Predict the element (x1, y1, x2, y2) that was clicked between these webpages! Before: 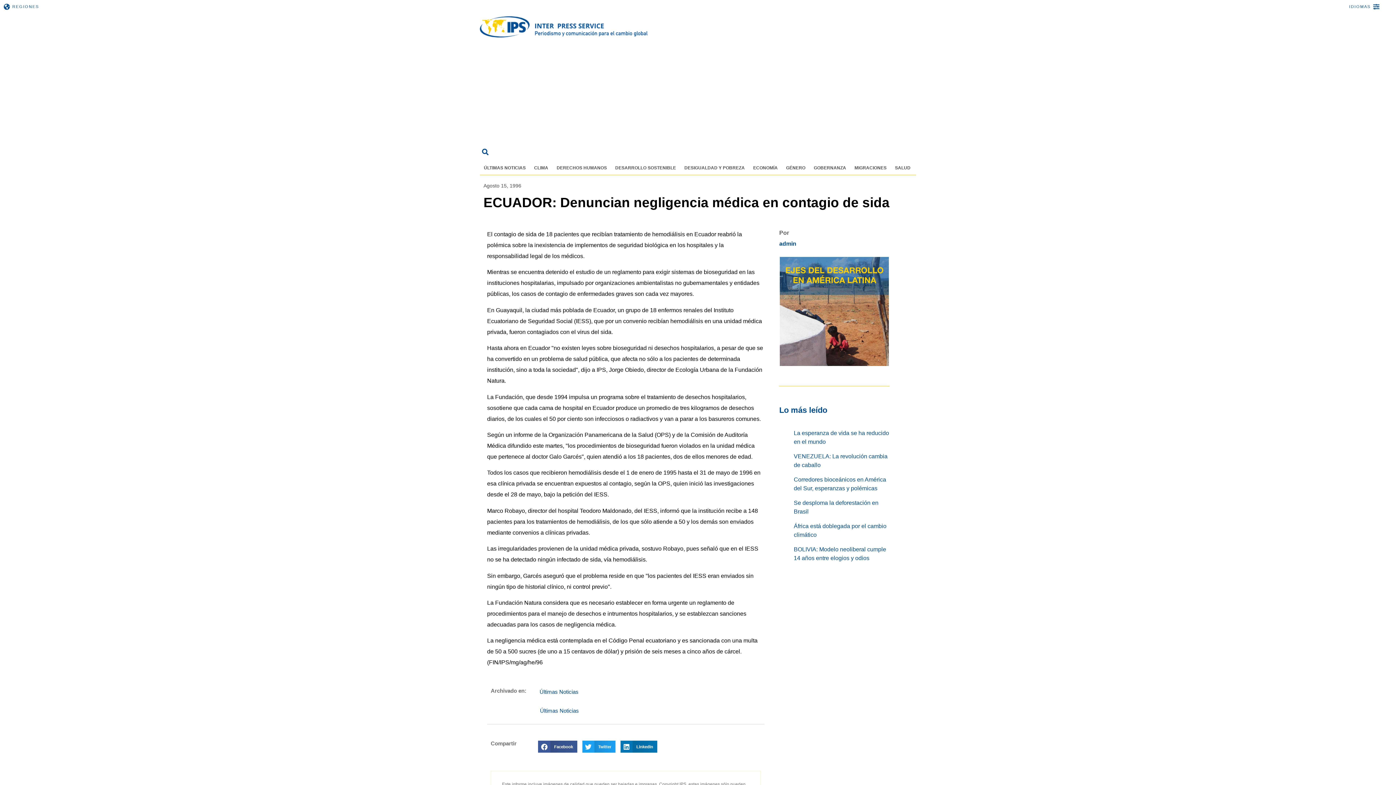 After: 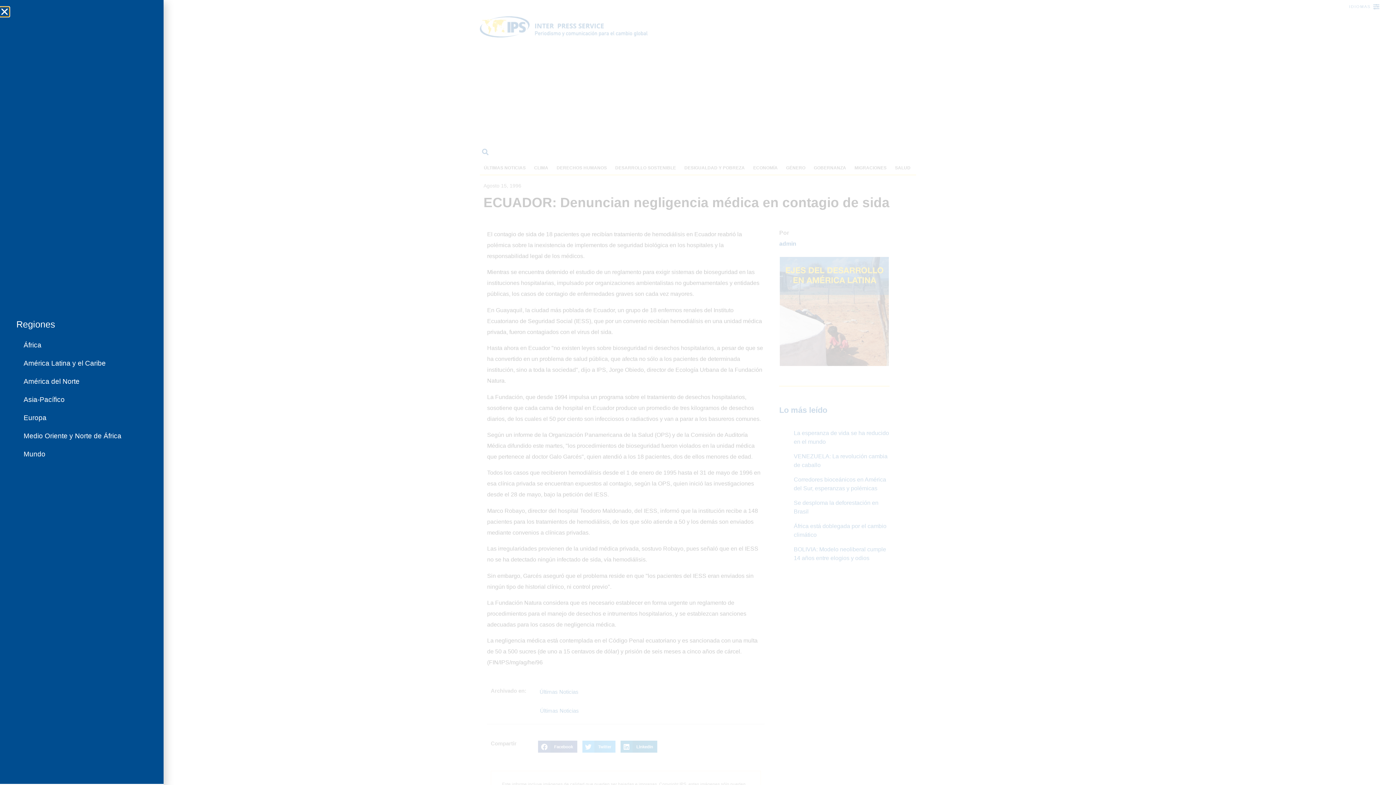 Action: label: REGIONES bbox: (3, 3, 9, 9)